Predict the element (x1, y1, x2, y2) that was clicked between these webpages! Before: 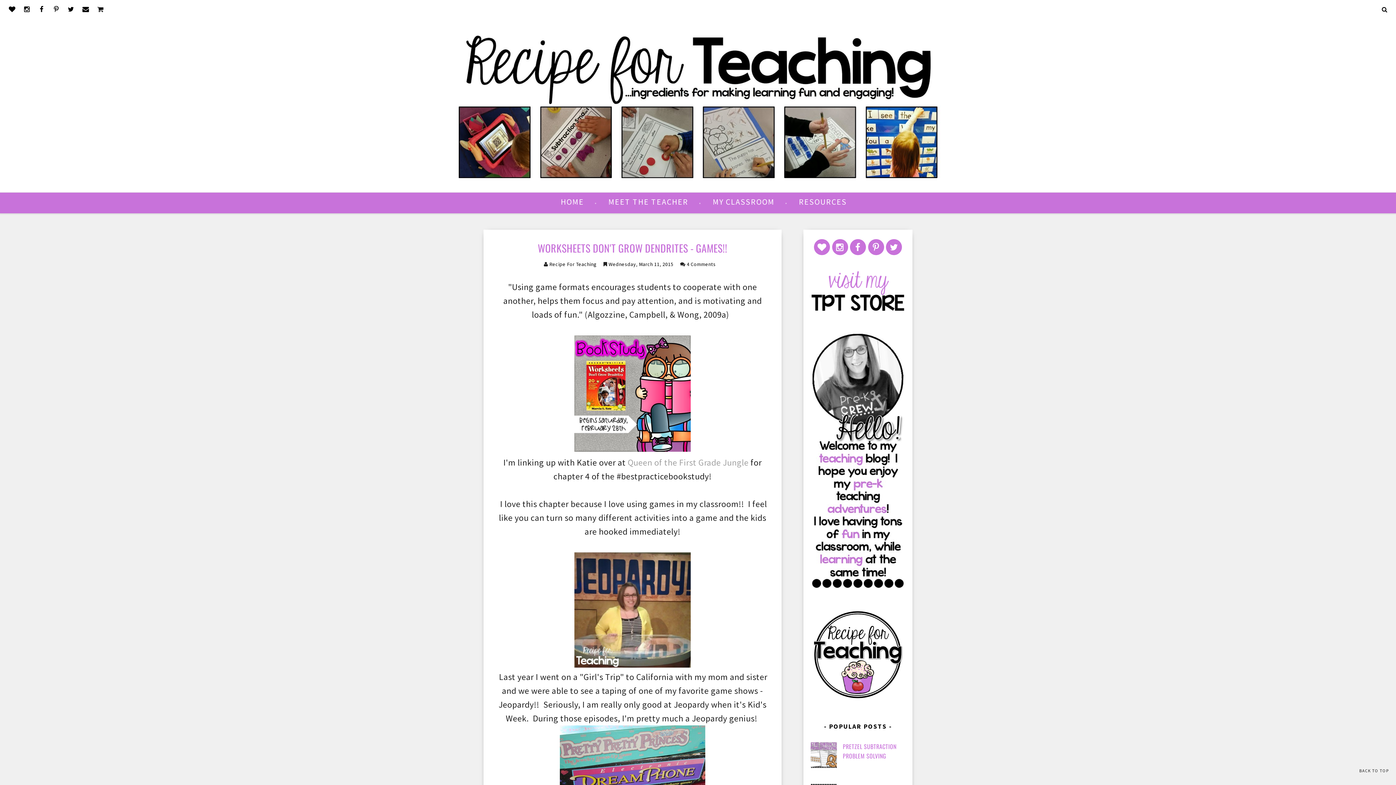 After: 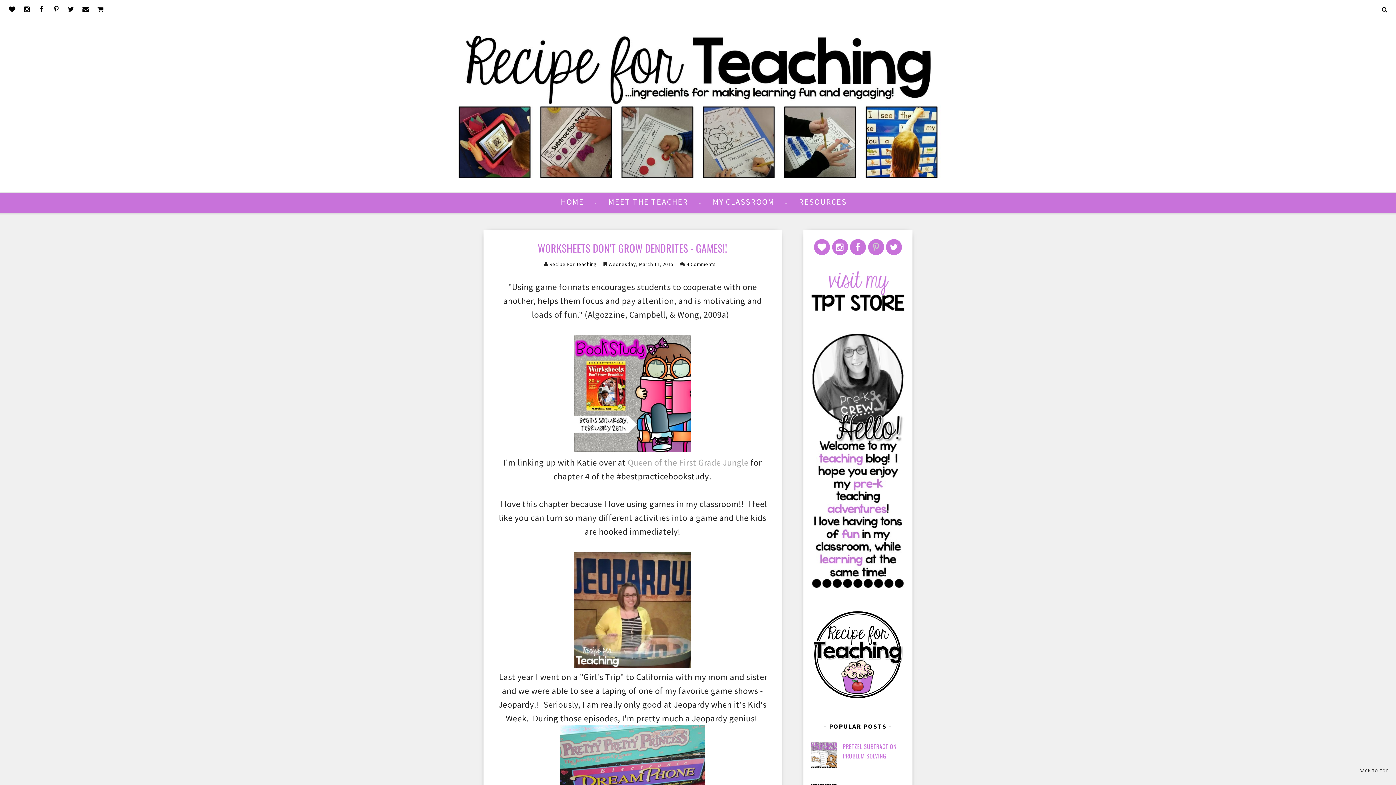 Action: bbox: (868, 239, 884, 255)